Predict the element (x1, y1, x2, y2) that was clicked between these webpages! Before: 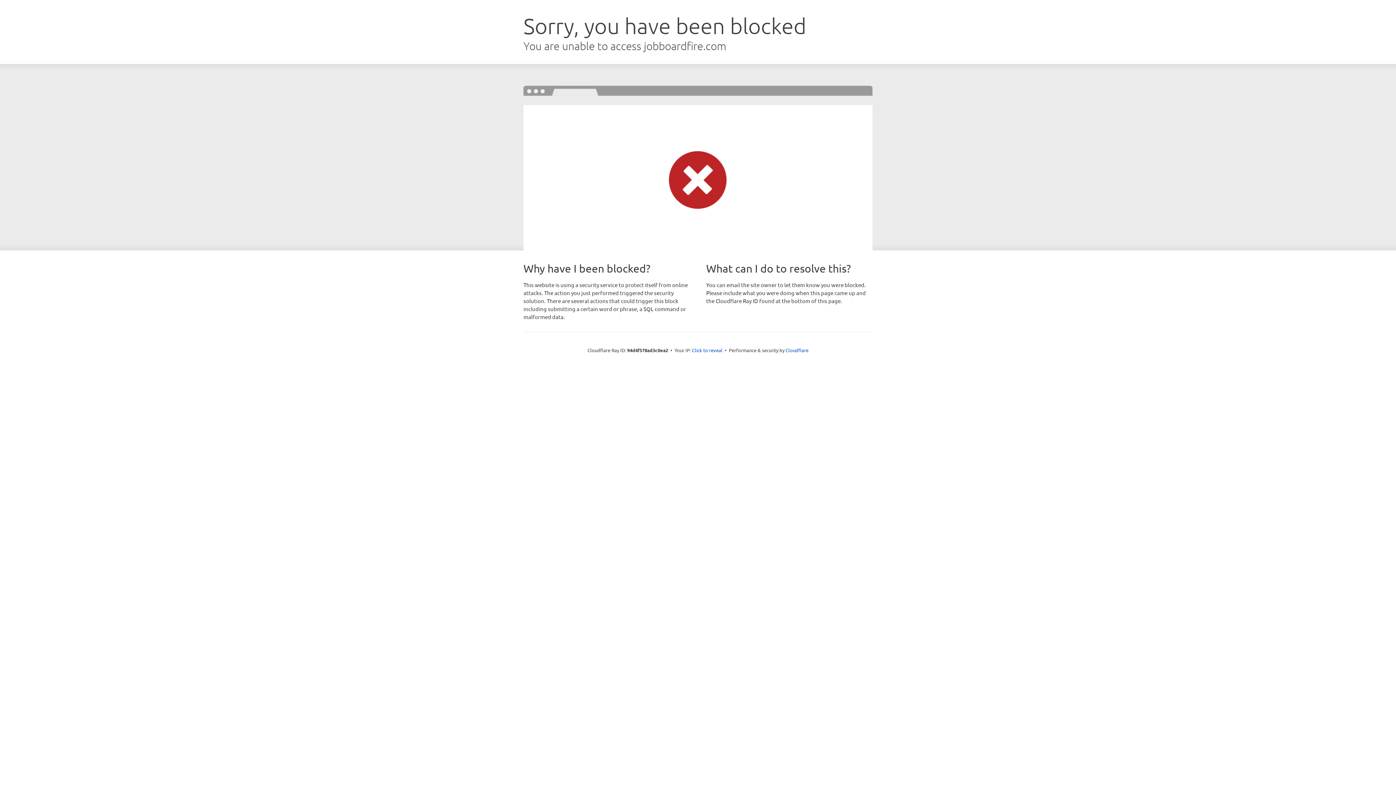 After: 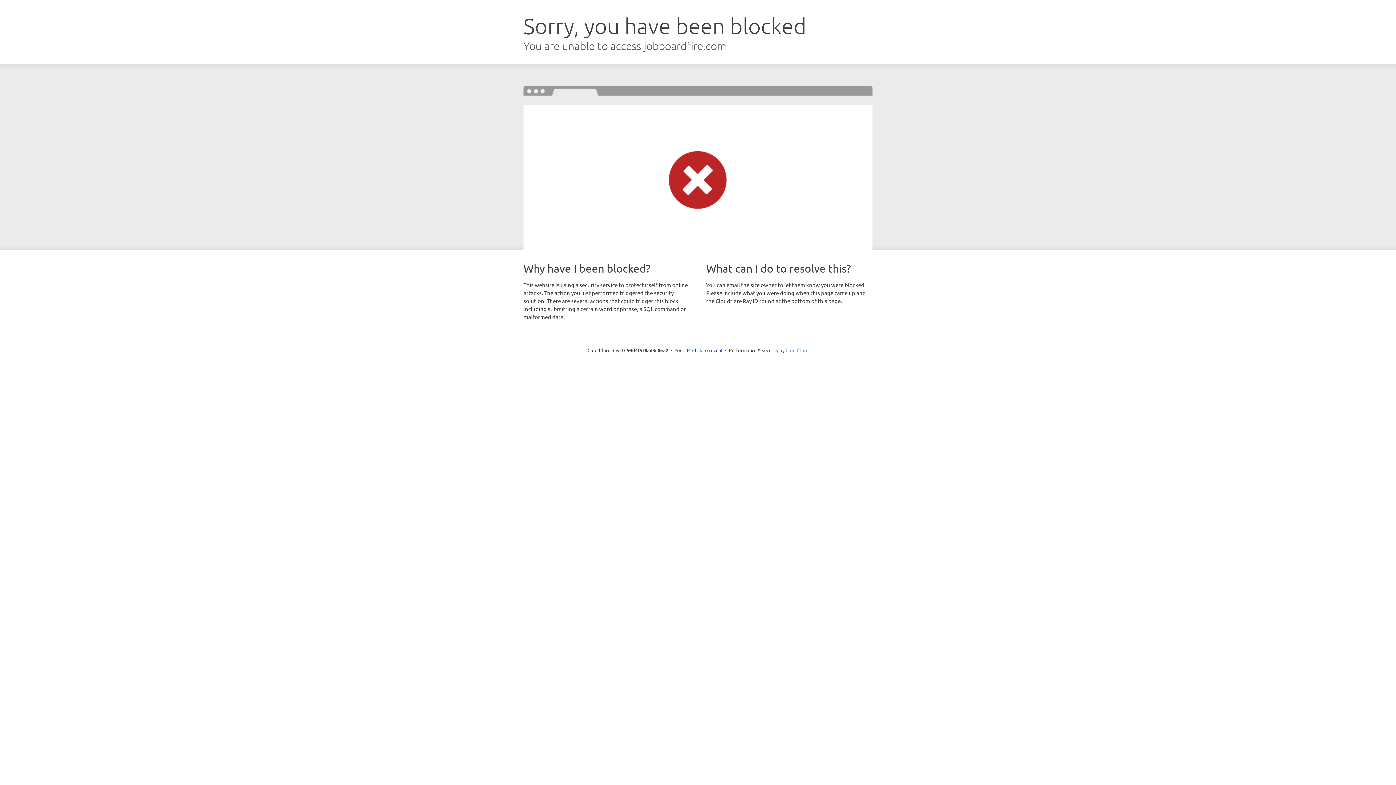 Action: label: Cloudflare bbox: (785, 347, 808, 353)